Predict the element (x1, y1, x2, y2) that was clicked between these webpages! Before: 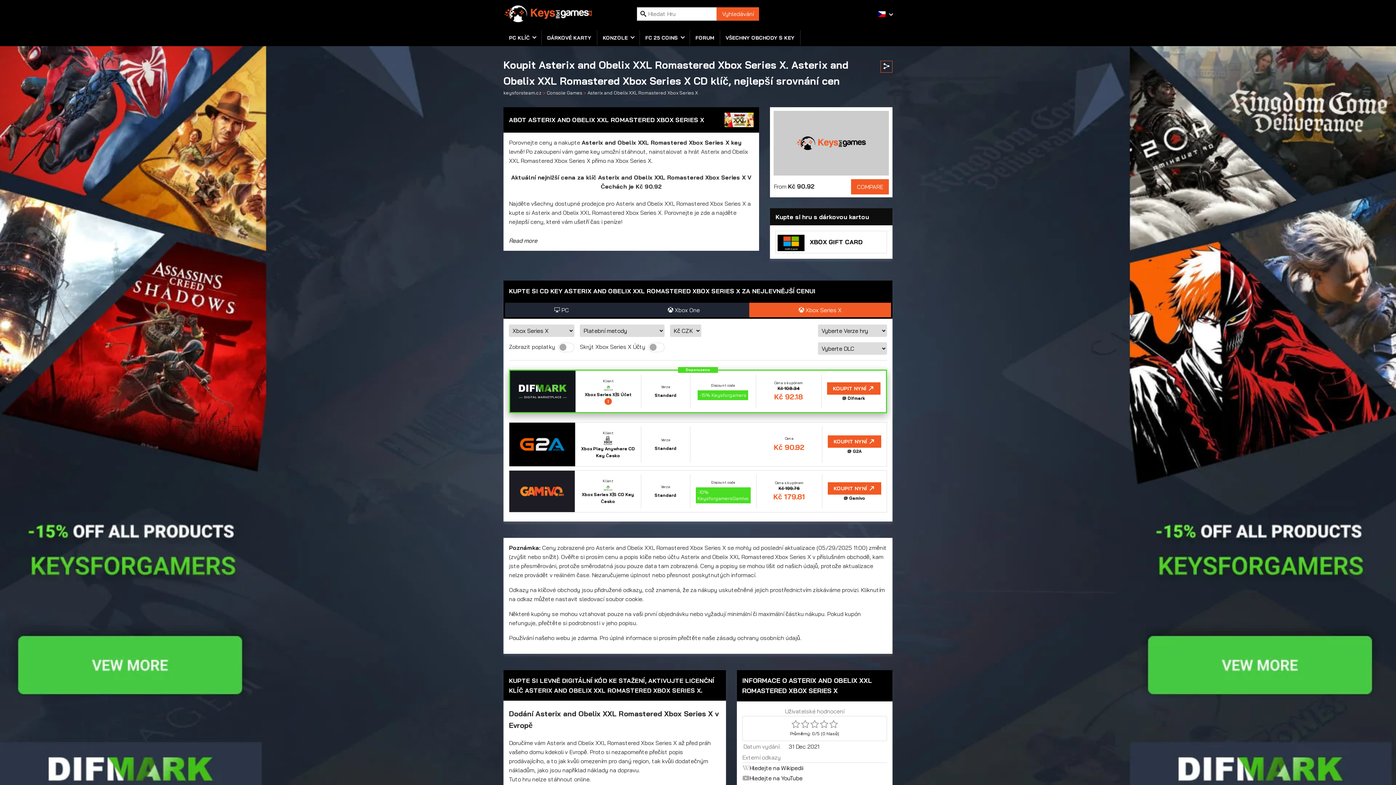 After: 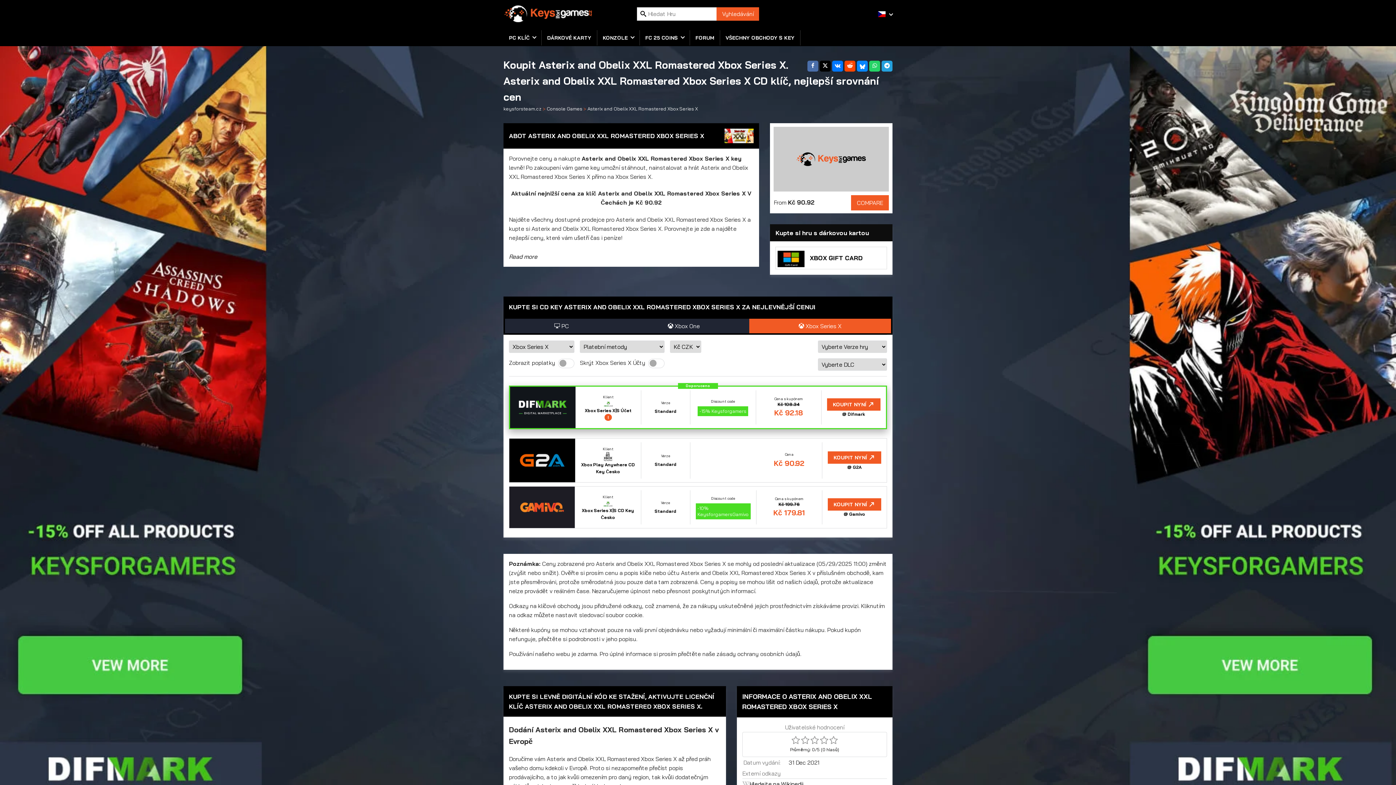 Action: label: Open Social Share bbox: (880, 60, 892, 72)